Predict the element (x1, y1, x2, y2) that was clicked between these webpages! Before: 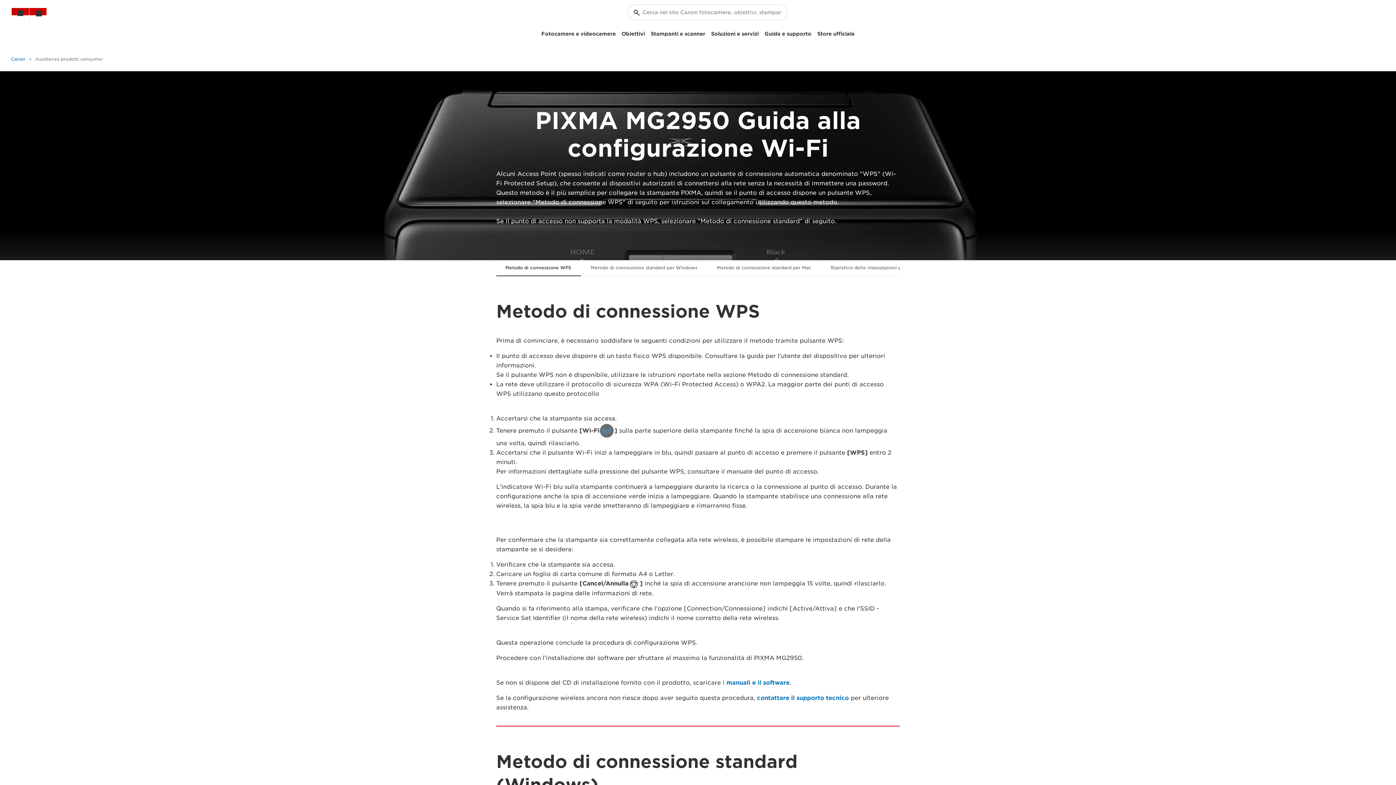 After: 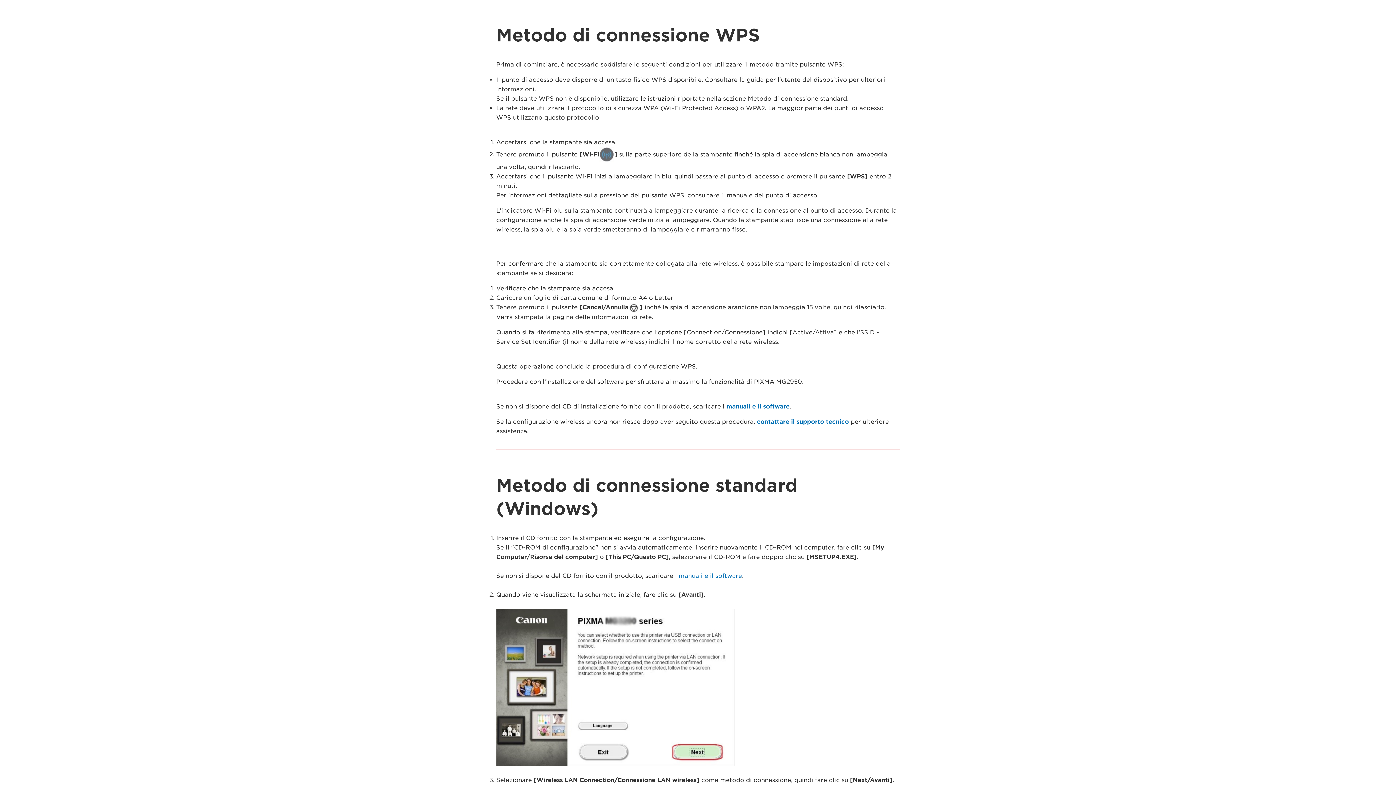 Action: bbox: (495, 260, 581, 275) label: Metodo di connessione WPS